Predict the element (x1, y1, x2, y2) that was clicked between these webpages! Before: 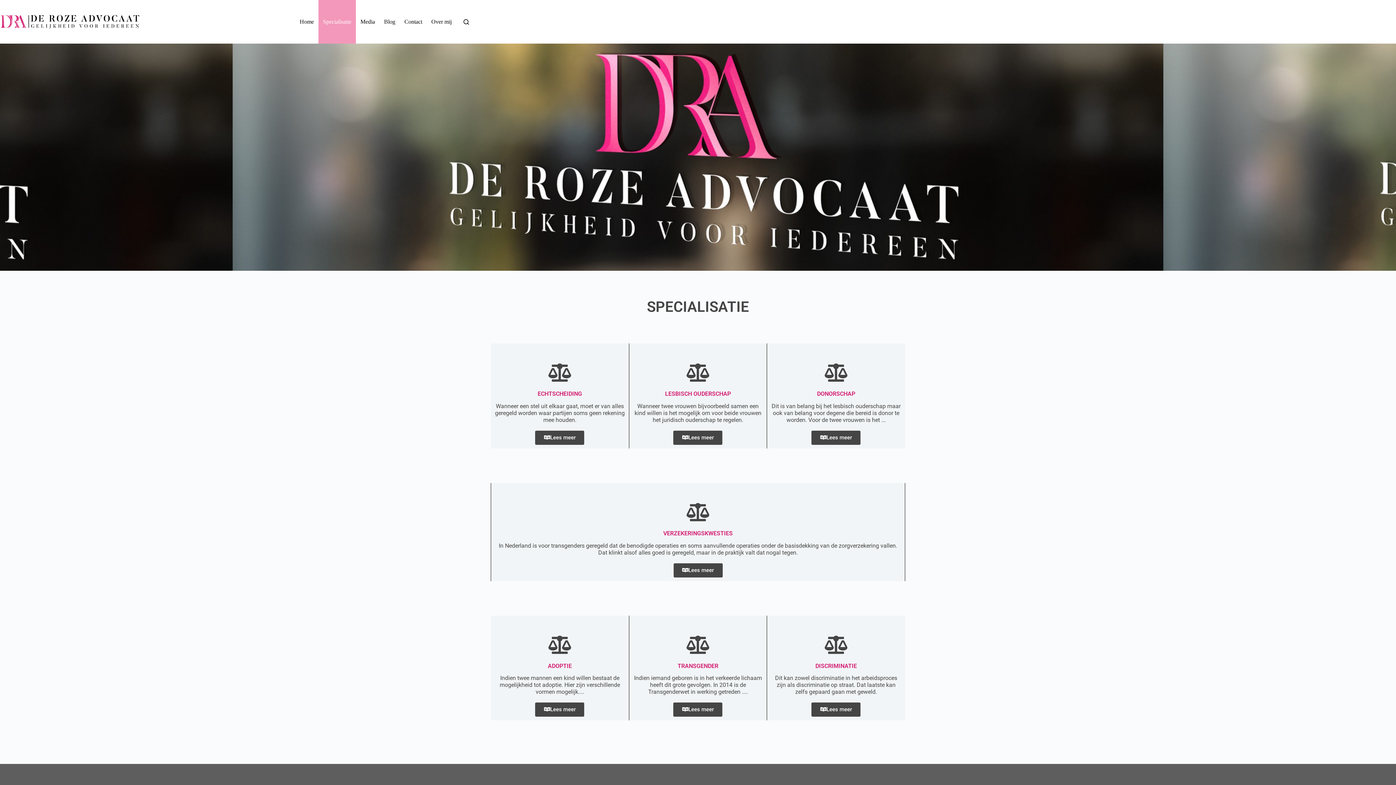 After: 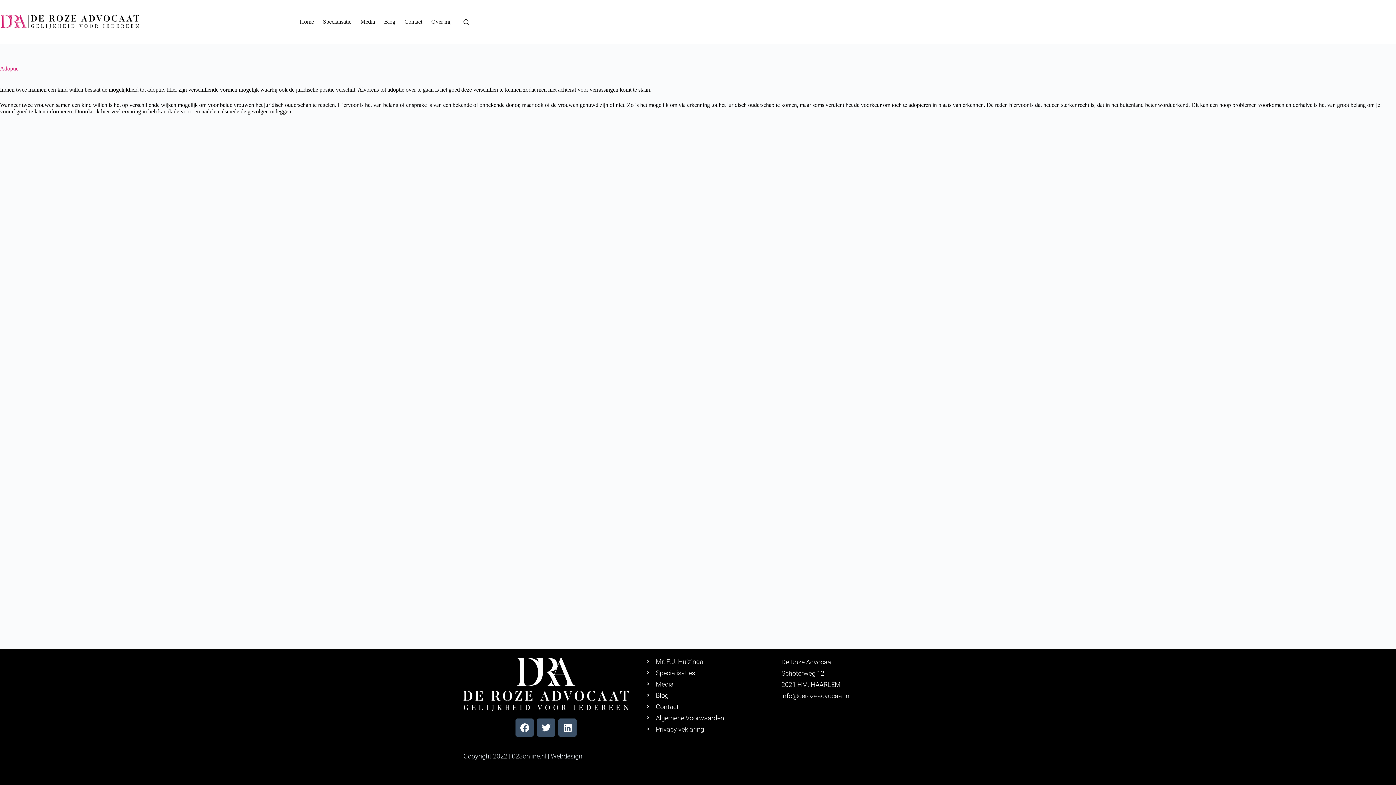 Action: label: Lees meer bbox: (535, 703, 584, 717)